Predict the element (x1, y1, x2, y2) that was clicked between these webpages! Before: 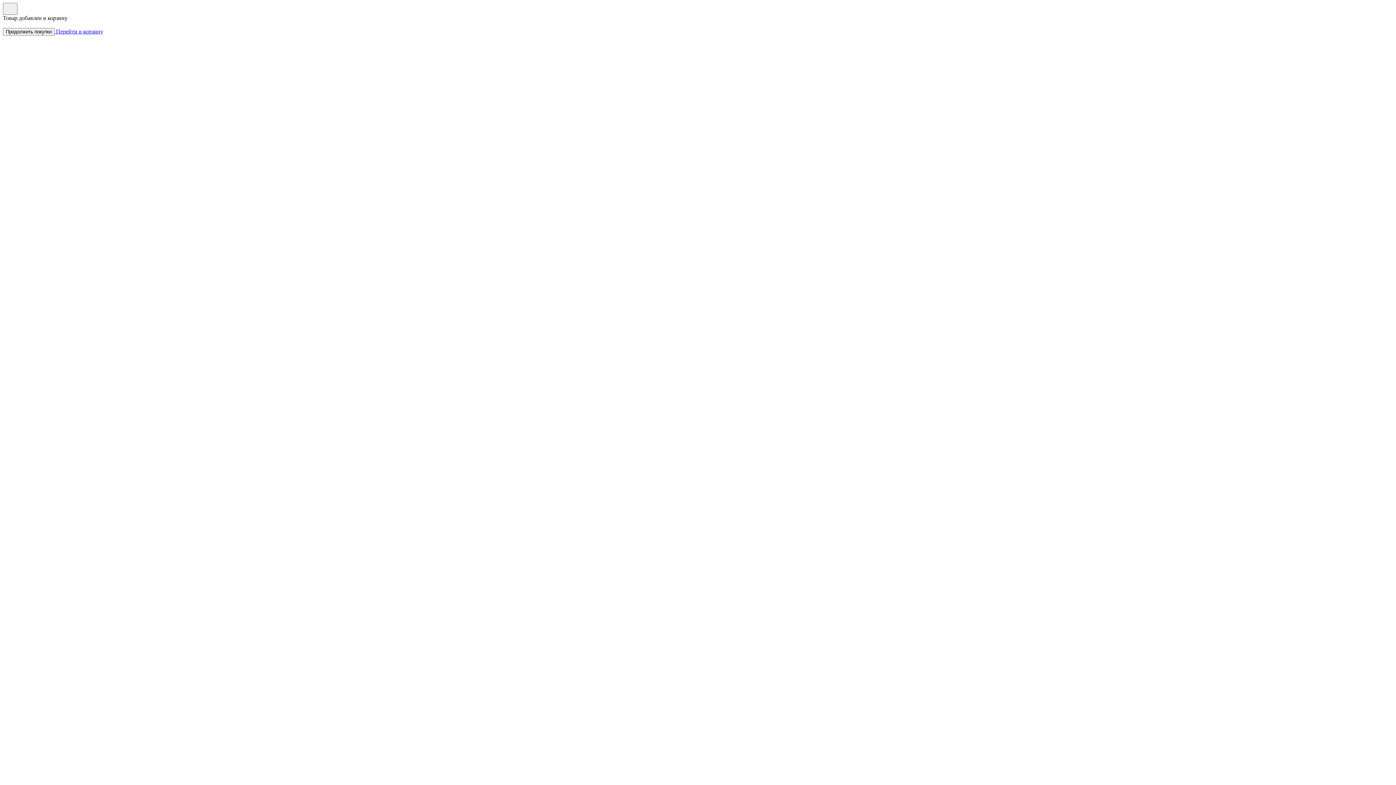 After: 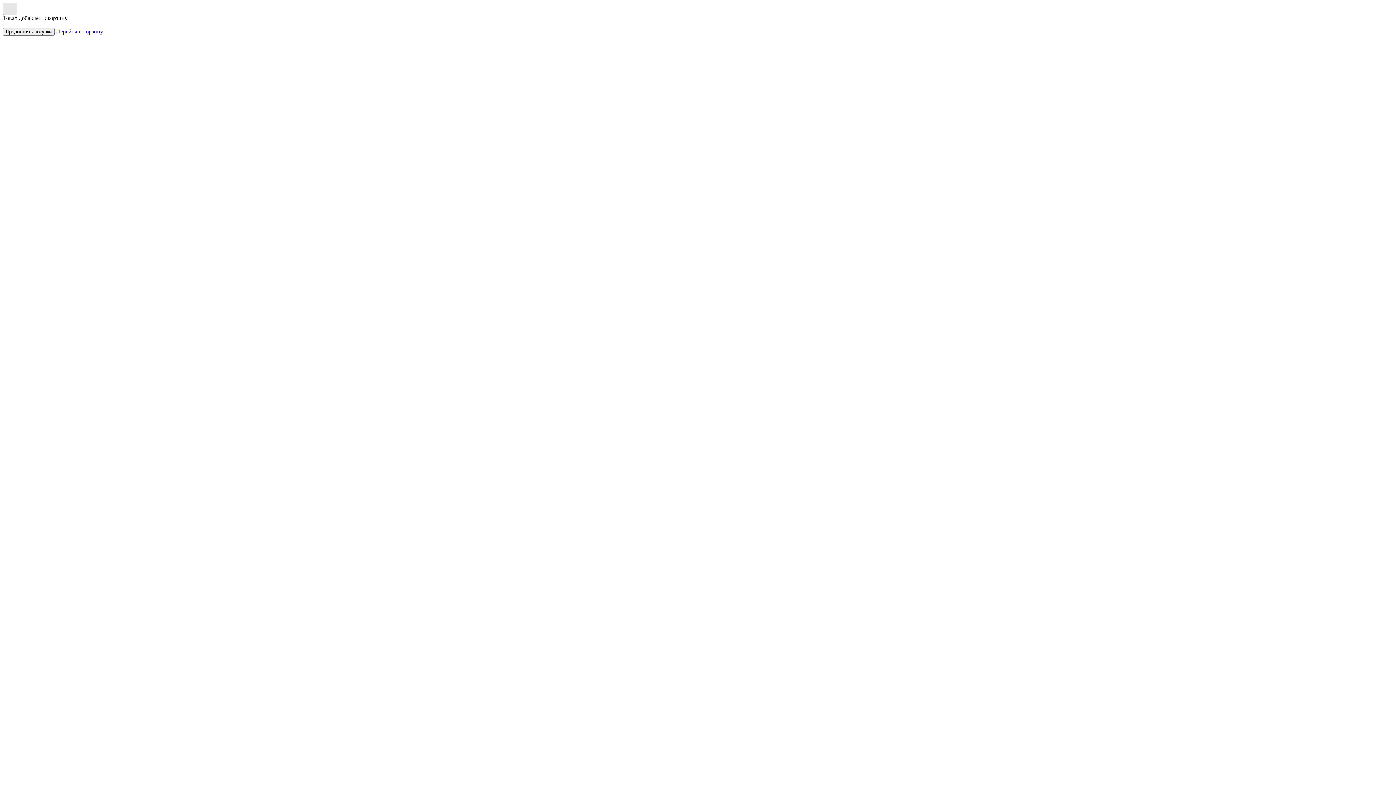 Action: bbox: (2, 2, 17, 14)